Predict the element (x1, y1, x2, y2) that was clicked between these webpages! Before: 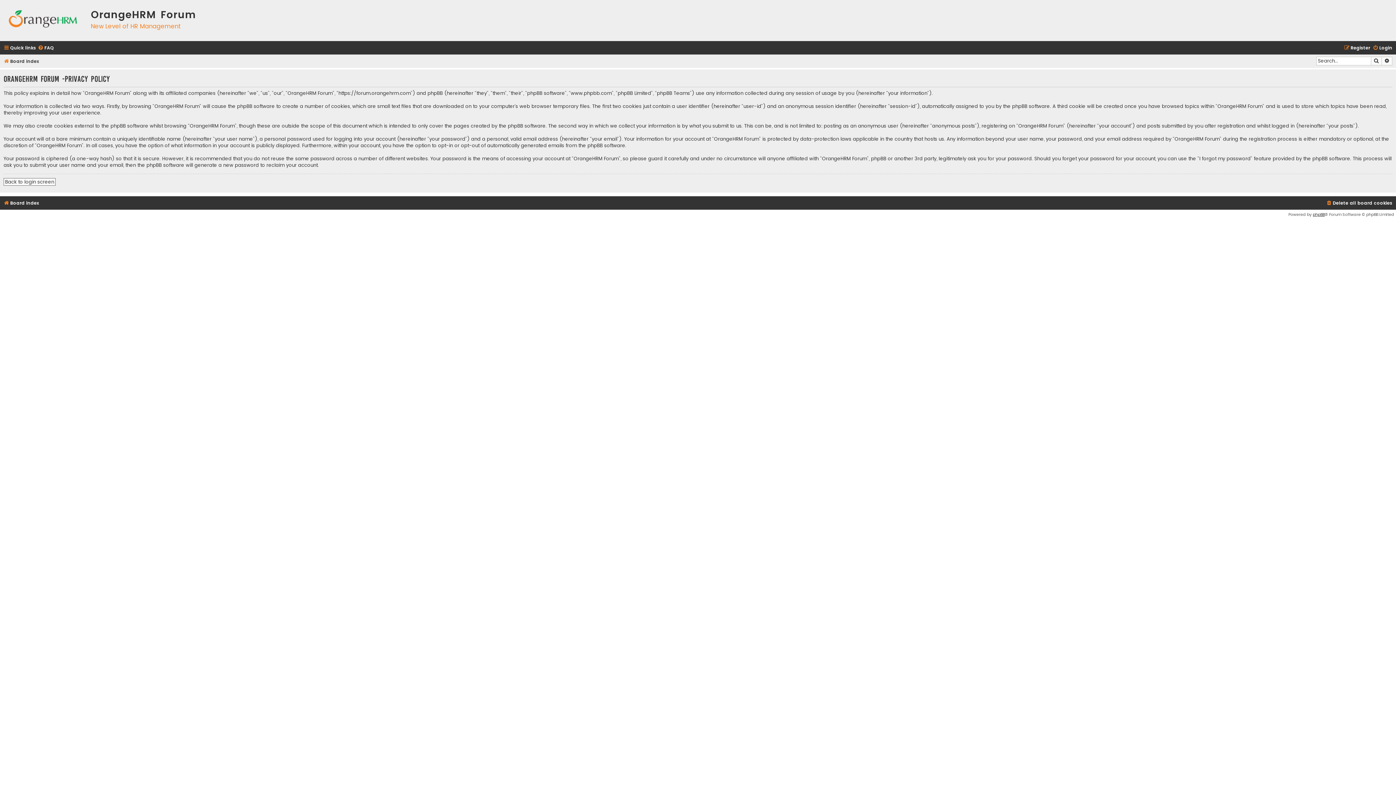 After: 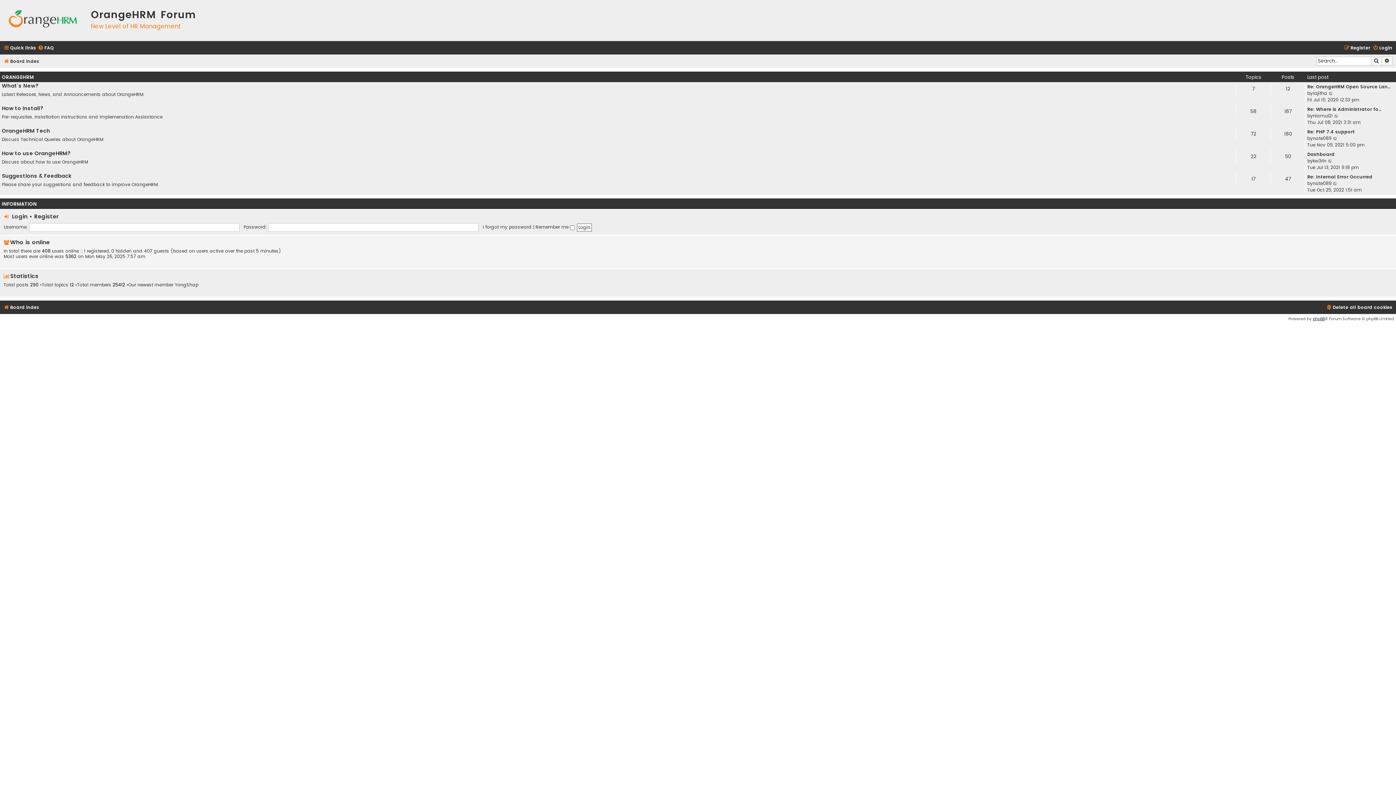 Action: bbox: (3, 56, 38, 66) label: Board index